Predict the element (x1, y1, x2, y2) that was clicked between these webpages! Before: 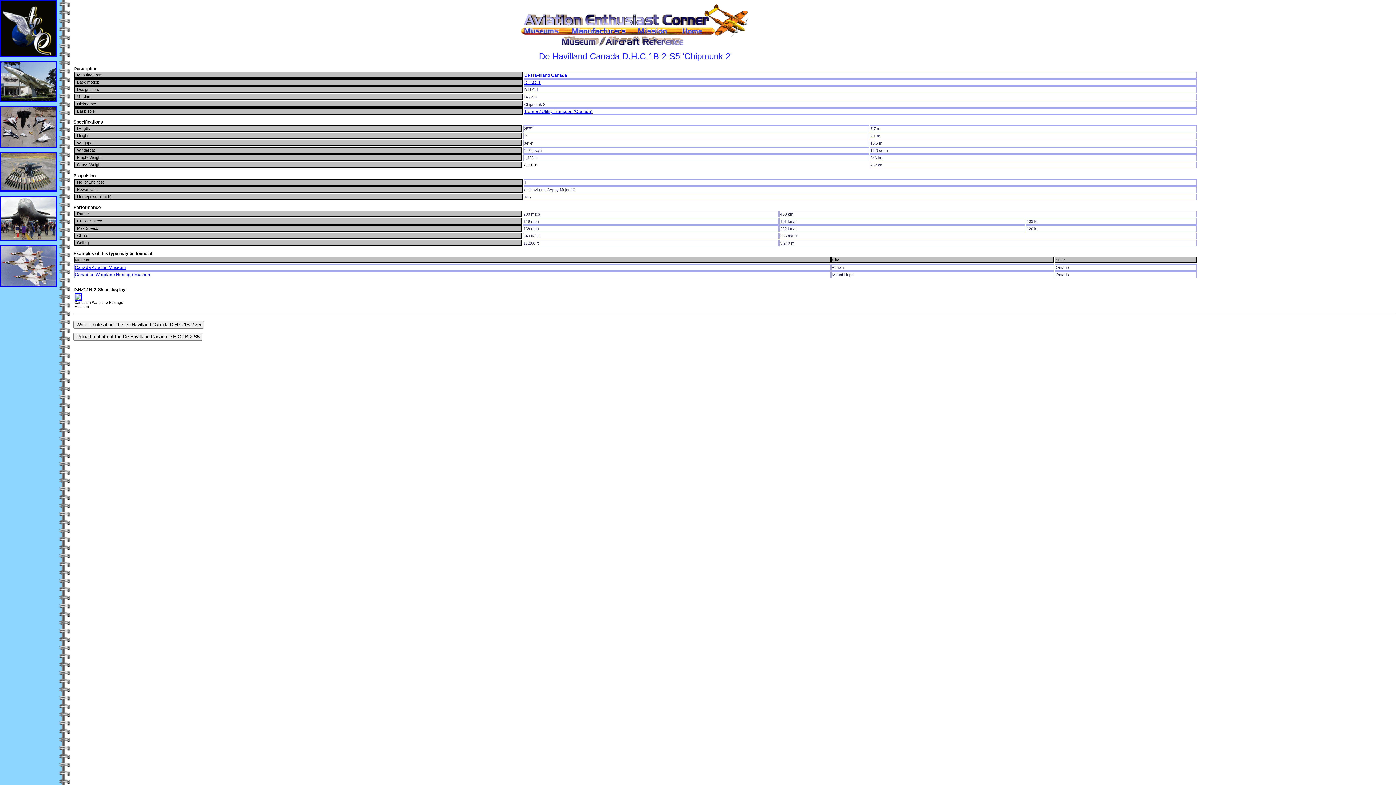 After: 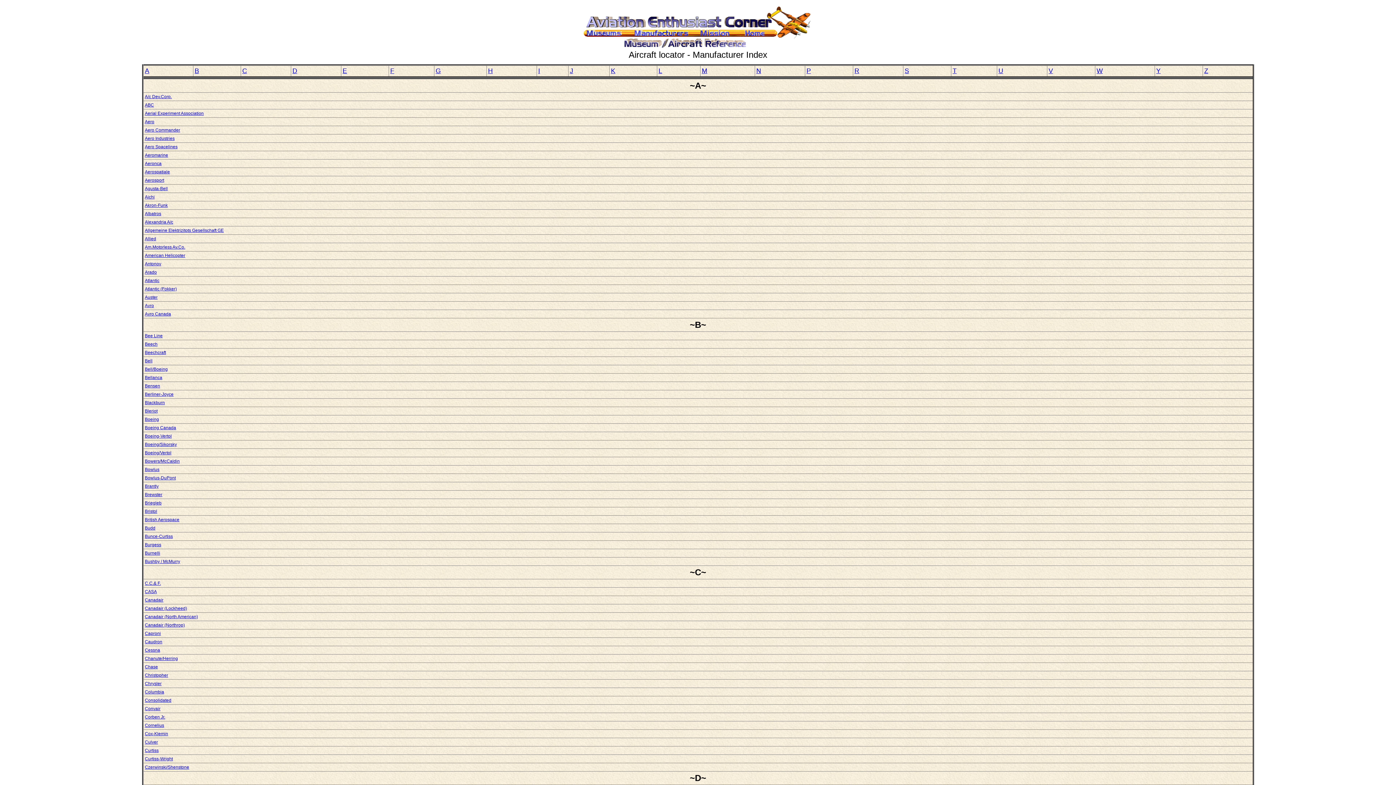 Action: bbox: (0, 144, 56, 149)